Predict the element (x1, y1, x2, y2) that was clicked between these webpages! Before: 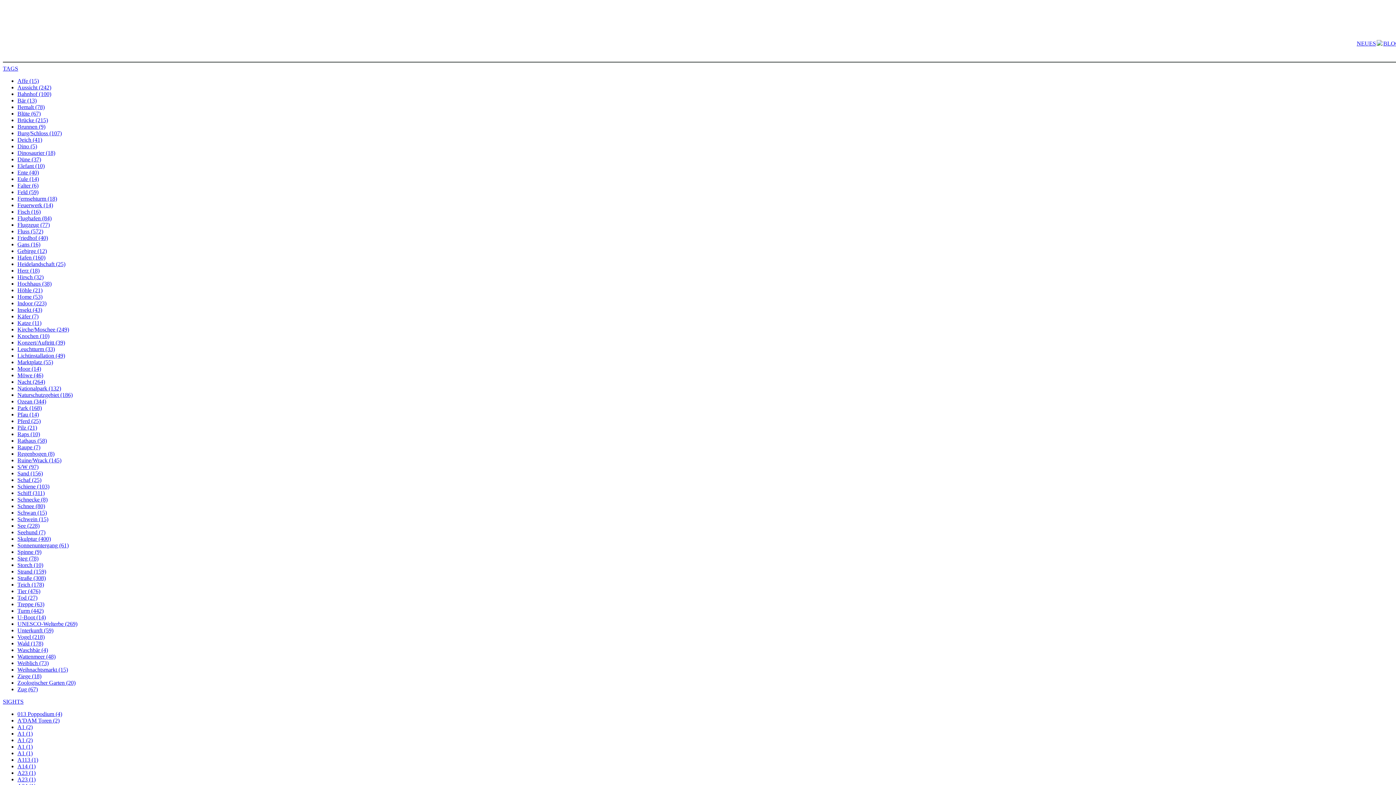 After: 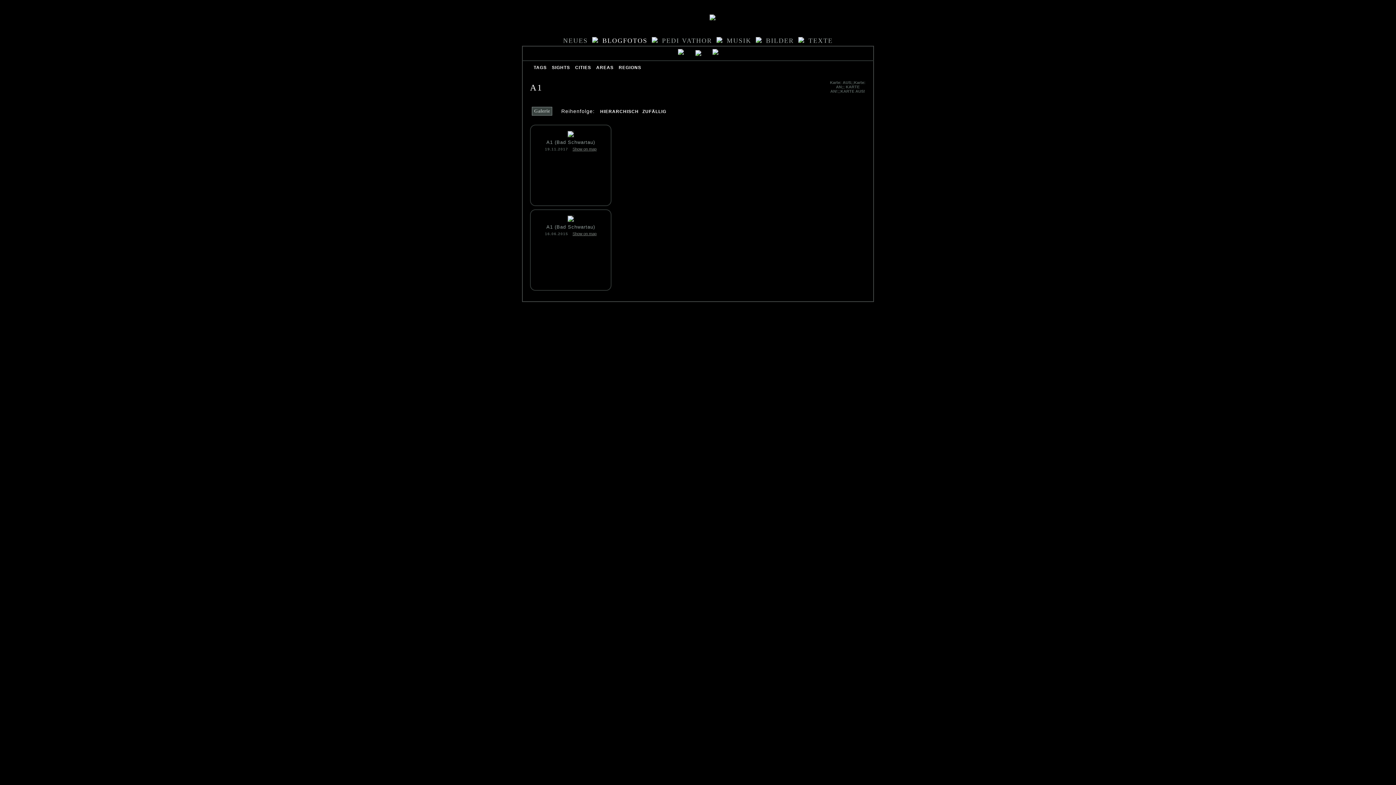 Action: bbox: (17, 724, 32, 730) label: A1 (2)